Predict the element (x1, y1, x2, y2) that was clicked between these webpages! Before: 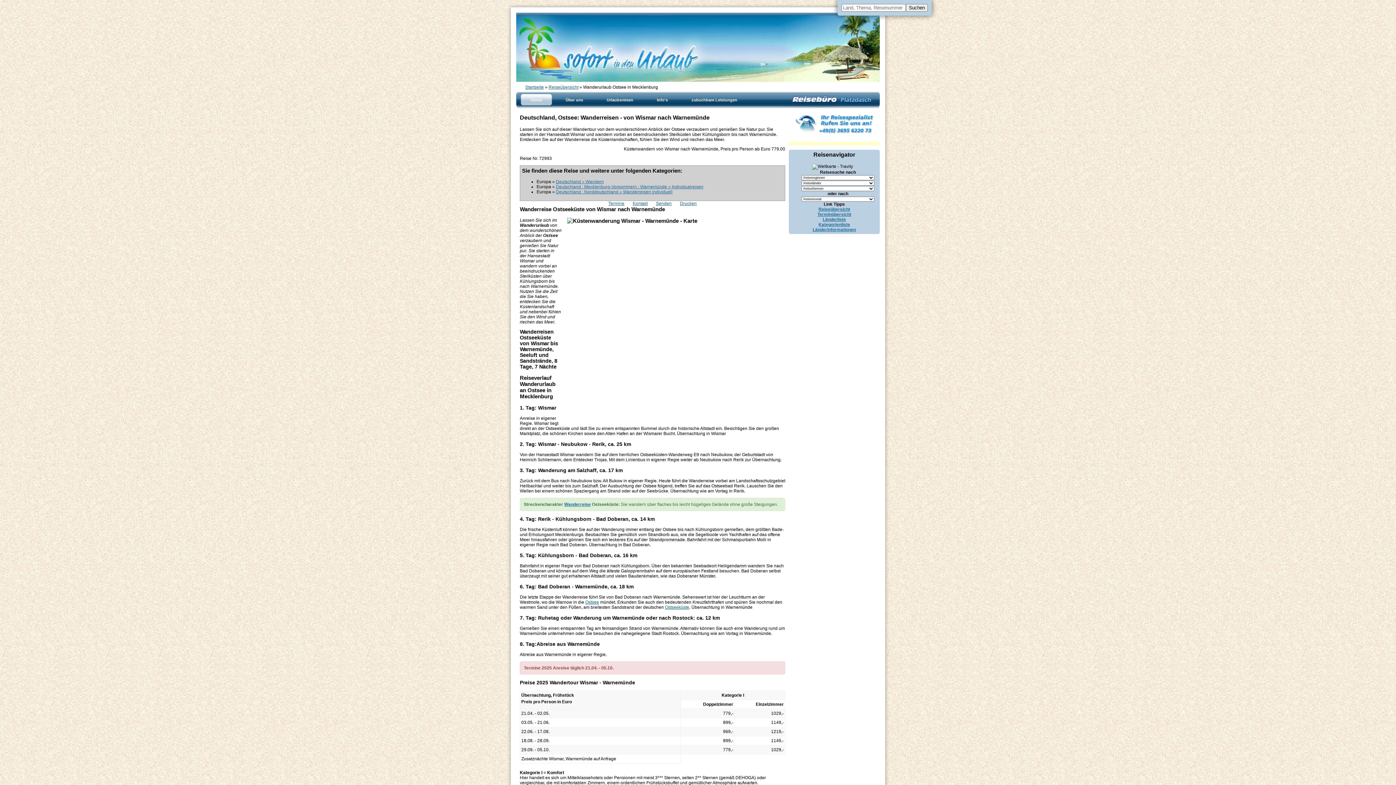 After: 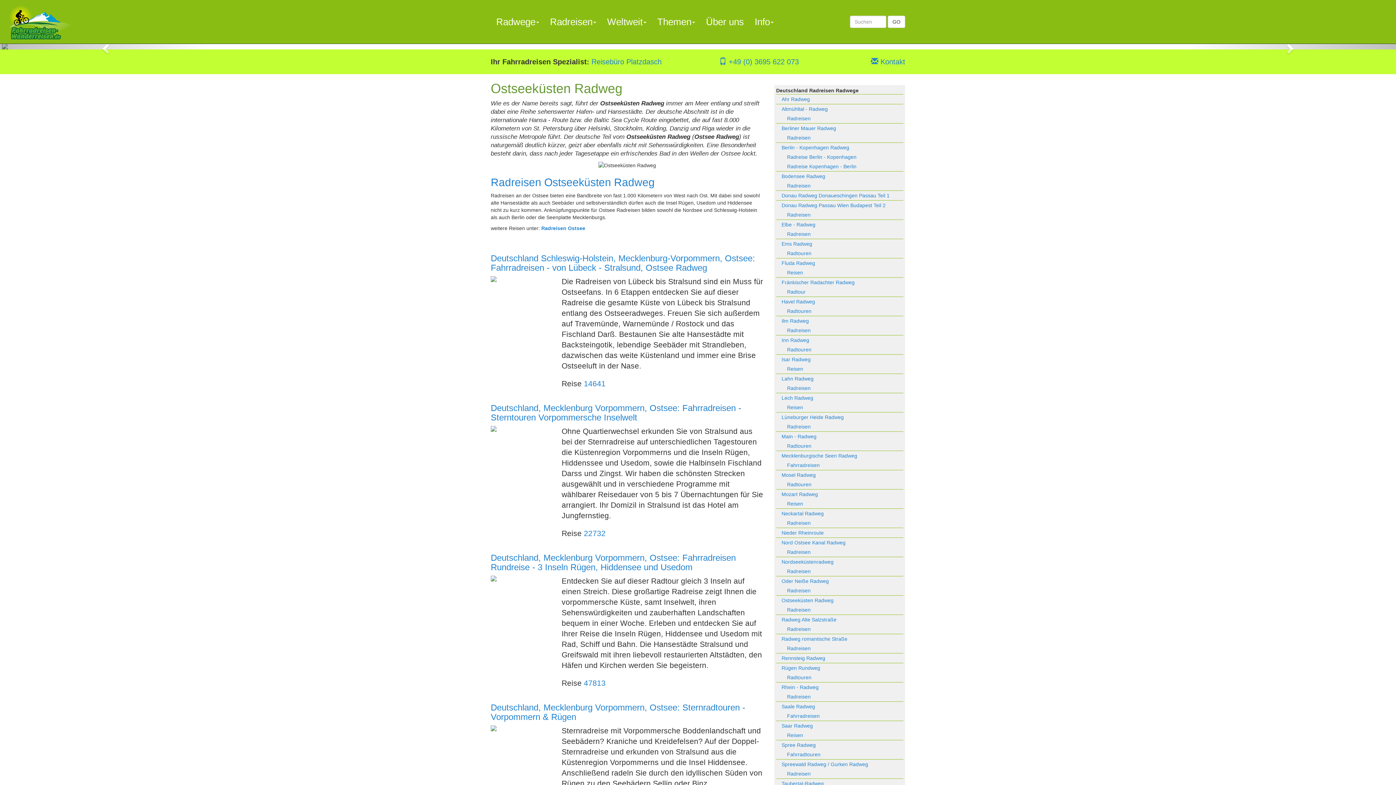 Action: bbox: (665, 605, 689, 610) label: Ostseeküste